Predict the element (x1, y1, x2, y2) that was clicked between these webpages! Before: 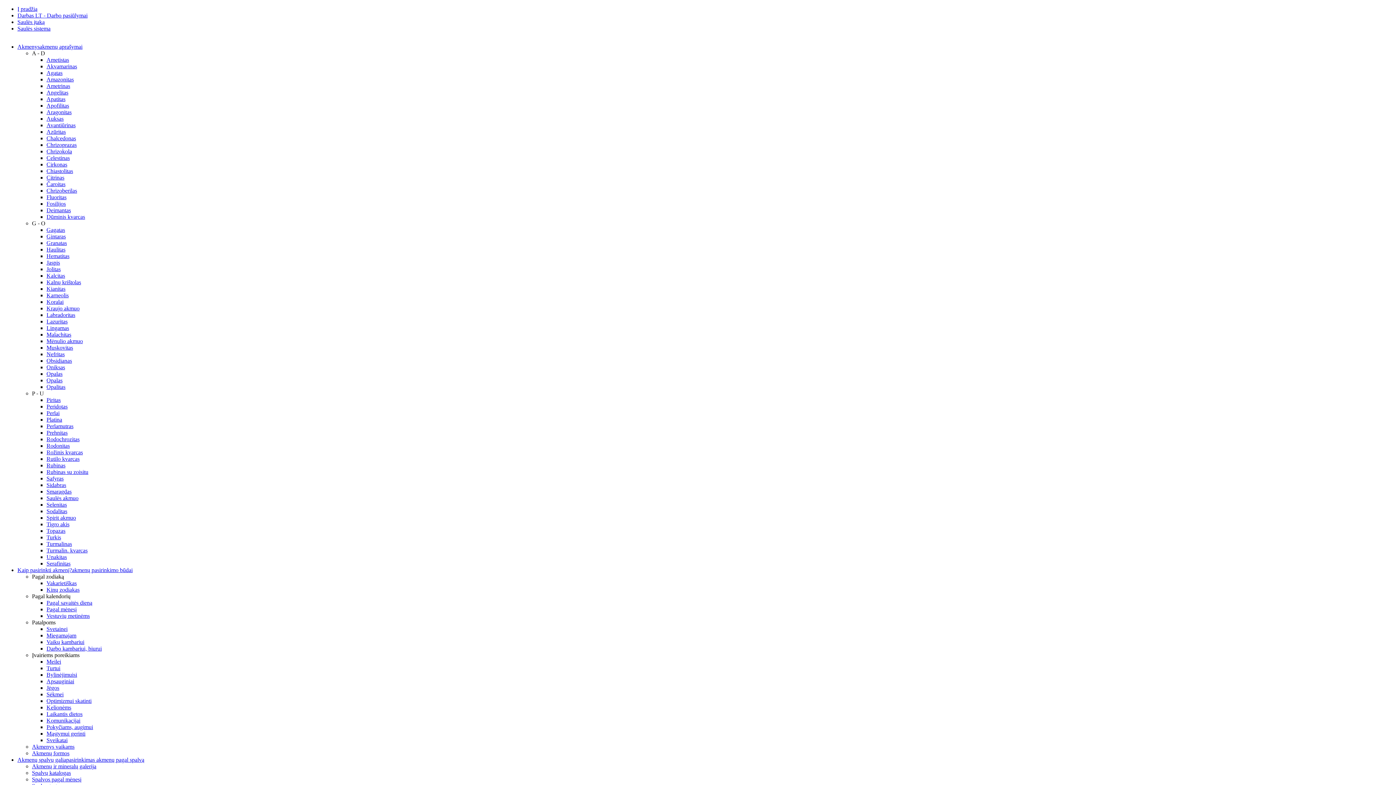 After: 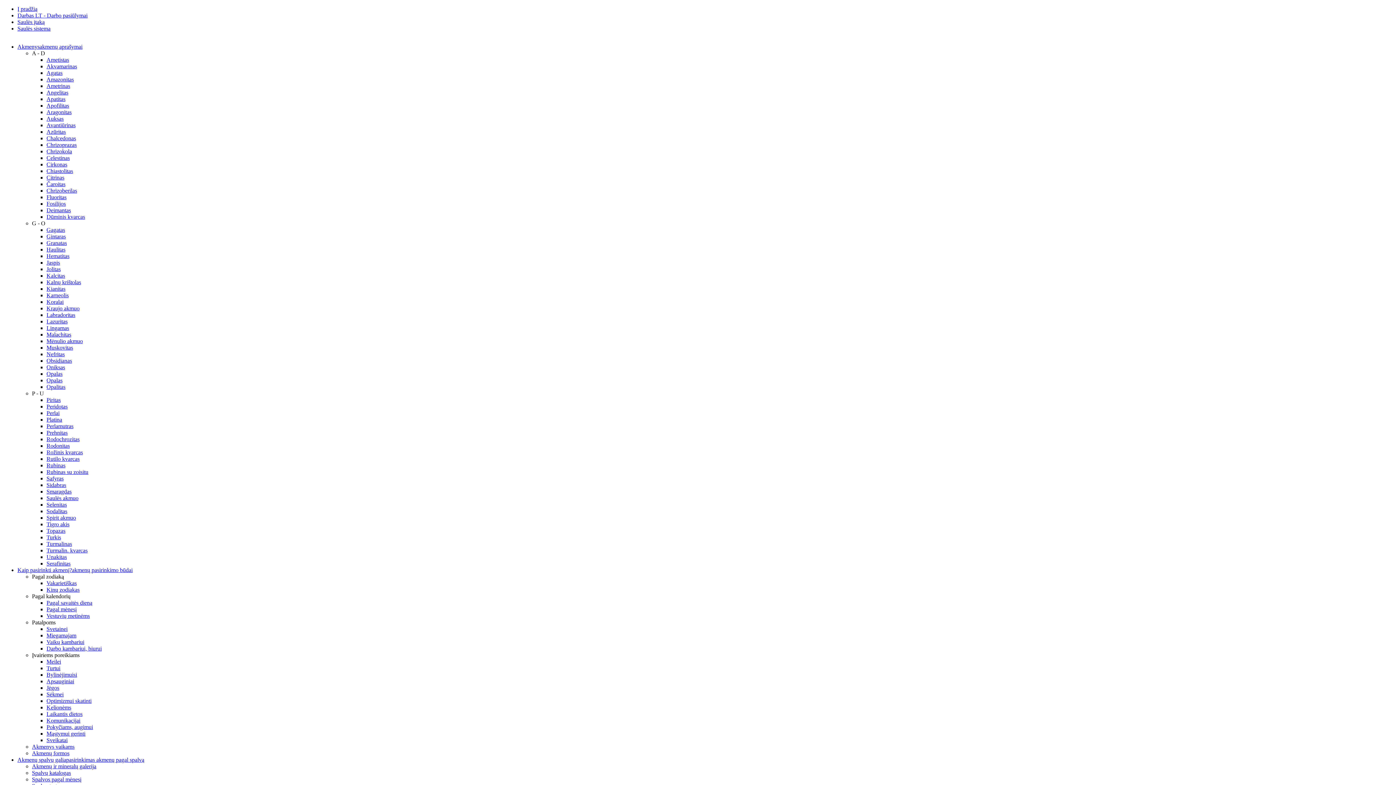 Action: label: Vestuvių metinėms bbox: (46, 613, 89, 619)